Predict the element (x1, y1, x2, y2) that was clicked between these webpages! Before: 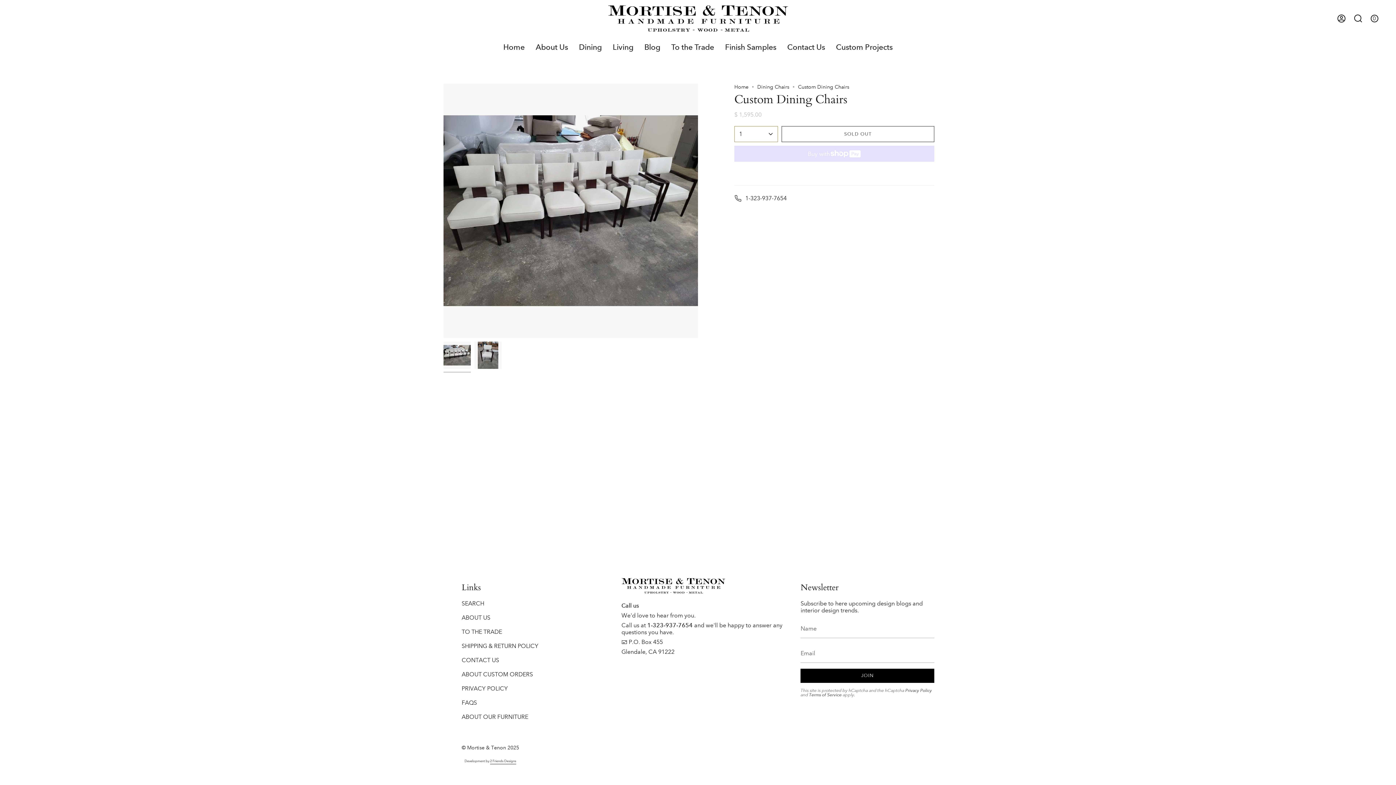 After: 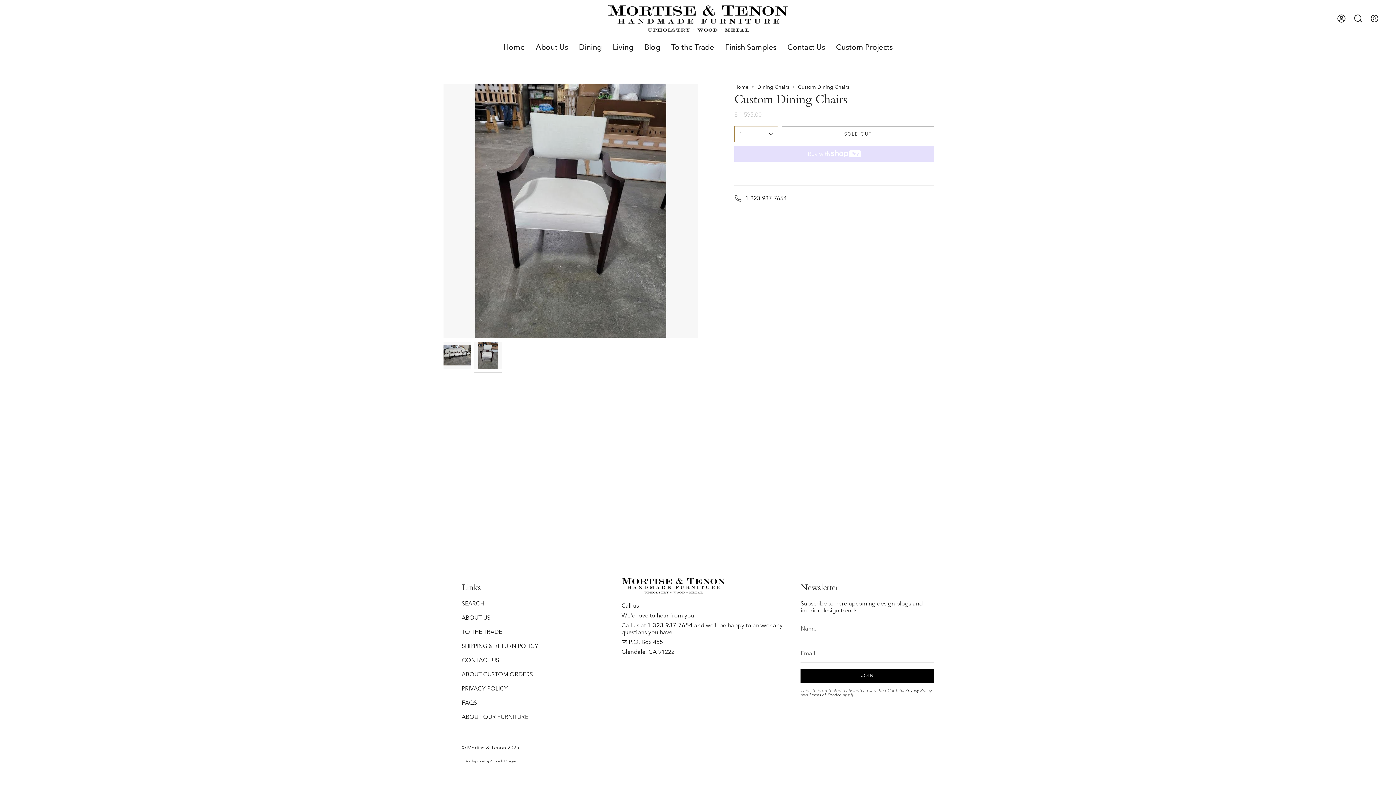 Action: bbox: (474, 341, 501, 369)